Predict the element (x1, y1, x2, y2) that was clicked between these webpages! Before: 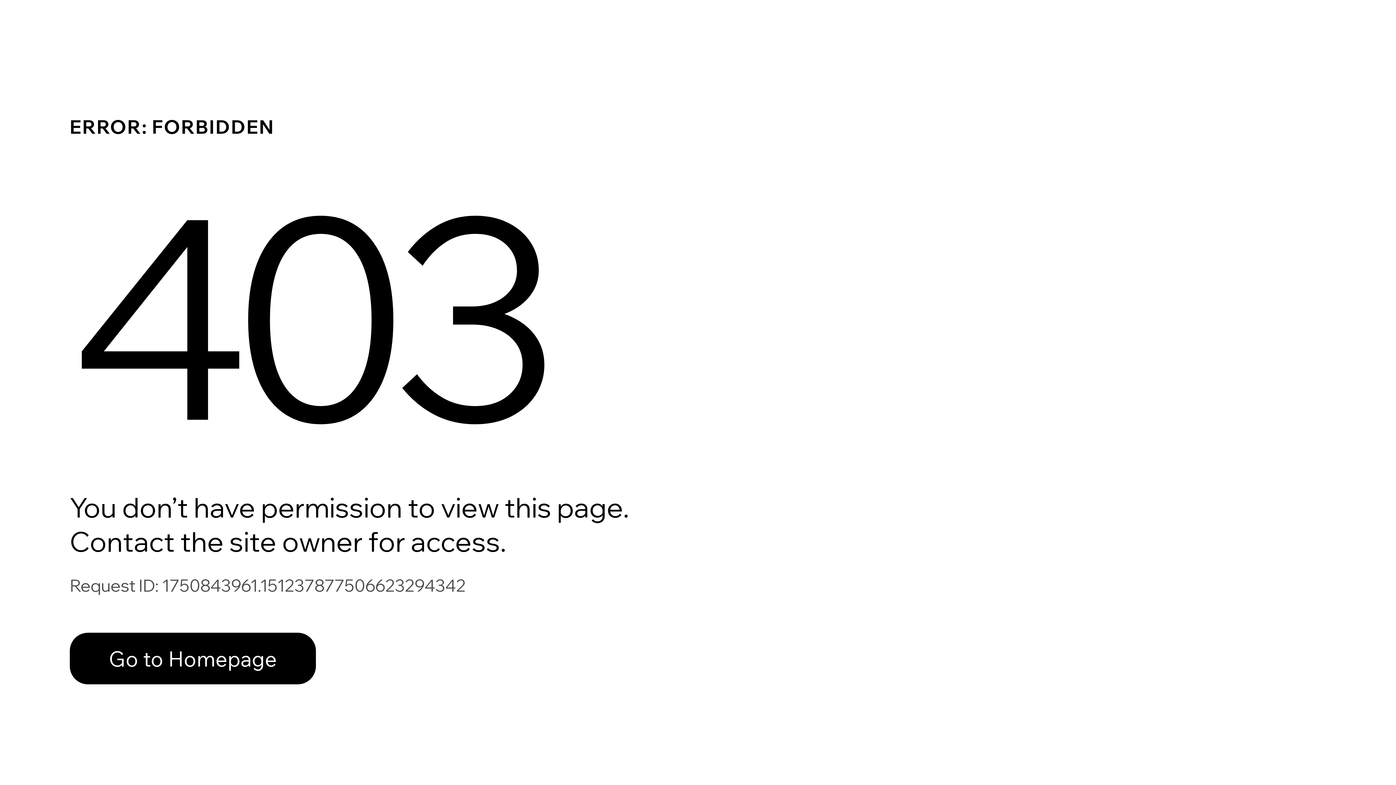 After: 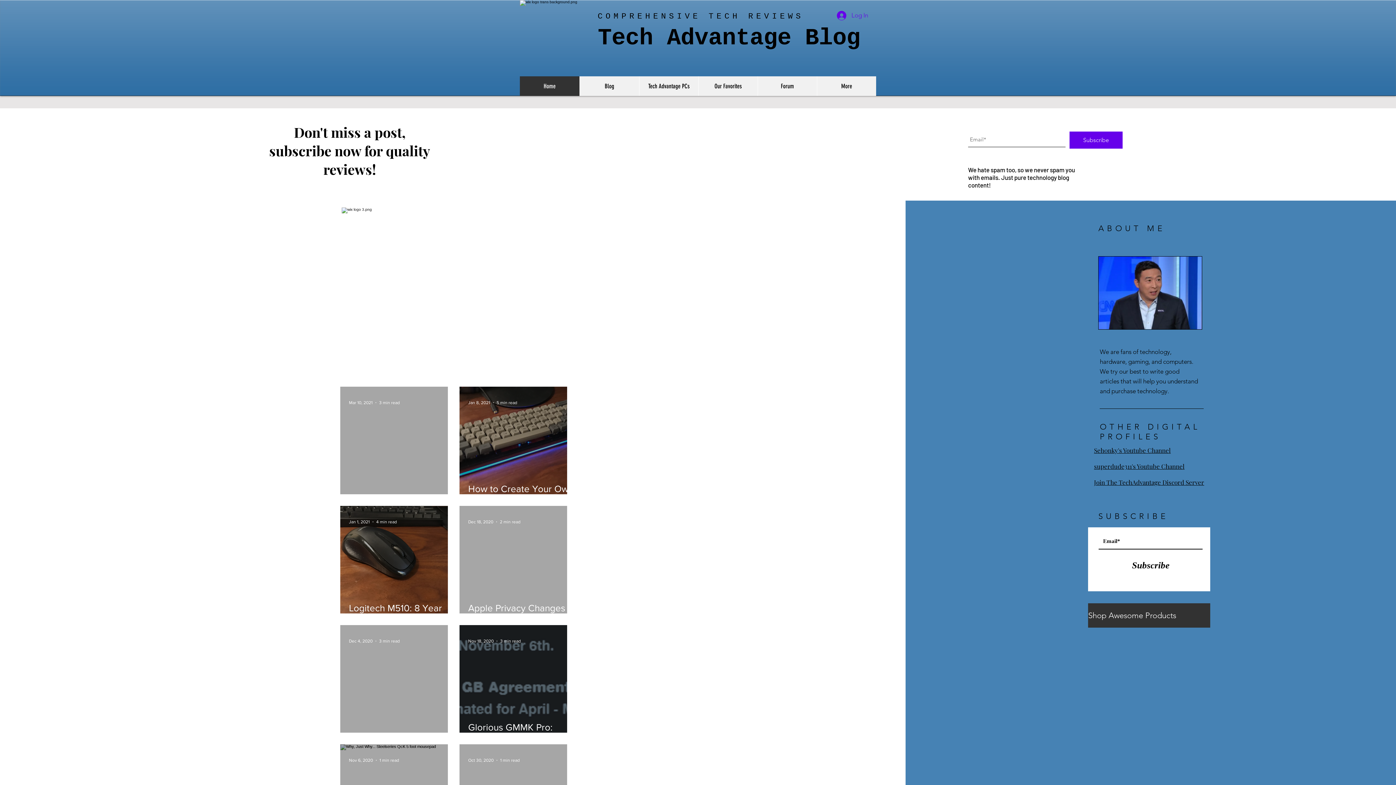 Action: bbox: (69, 617, 768, 694) label: Go to Homepage